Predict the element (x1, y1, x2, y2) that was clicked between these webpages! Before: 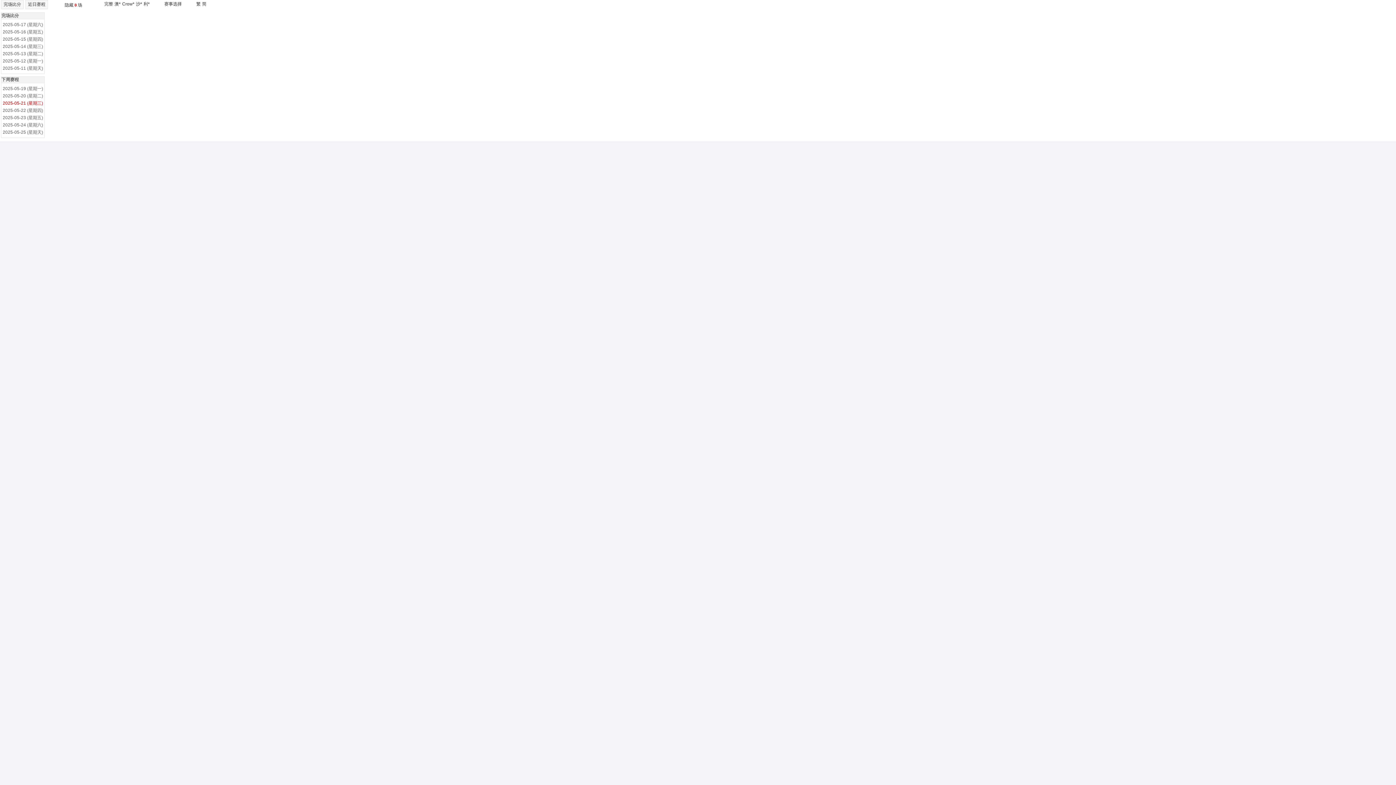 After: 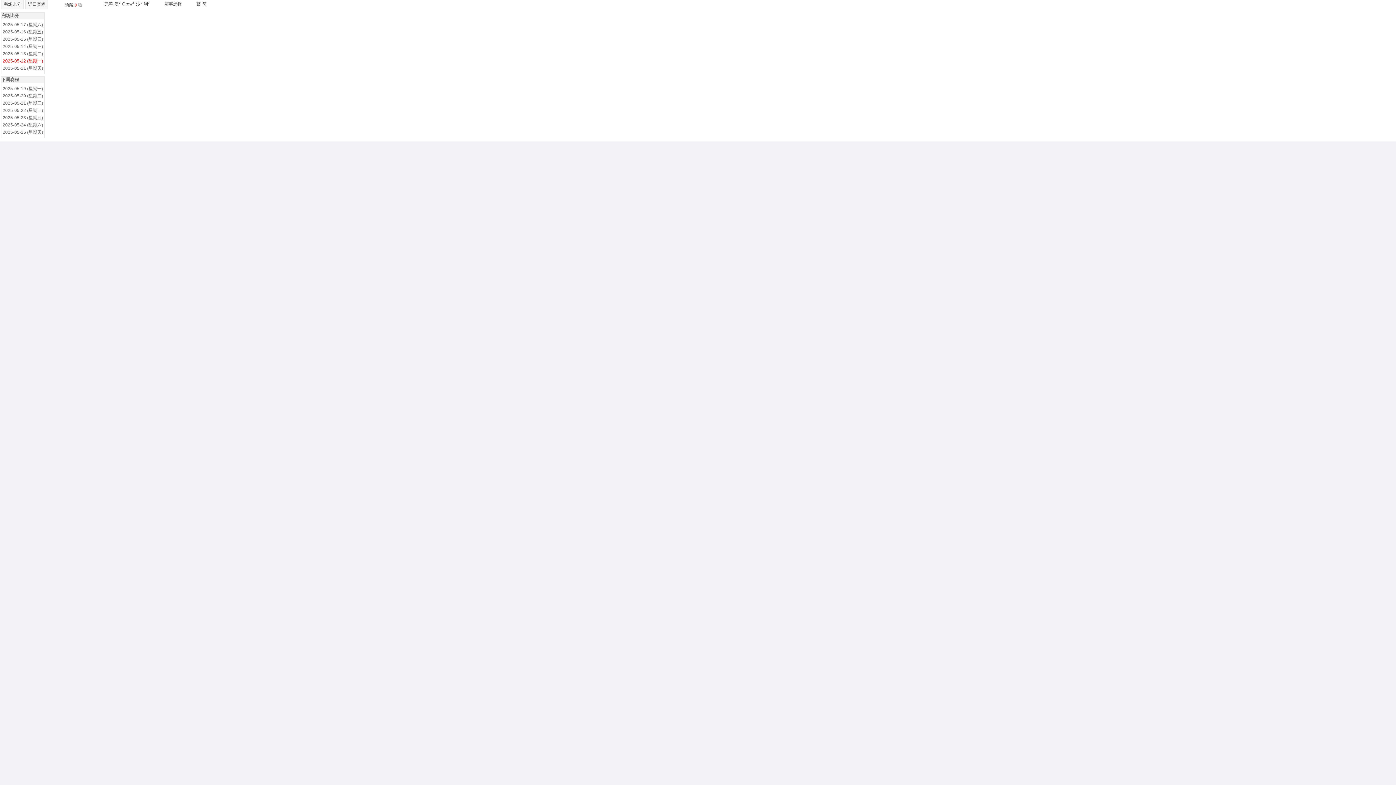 Action: bbox: (2, 58, 43, 63) label: 2025-05-12 (星期一)